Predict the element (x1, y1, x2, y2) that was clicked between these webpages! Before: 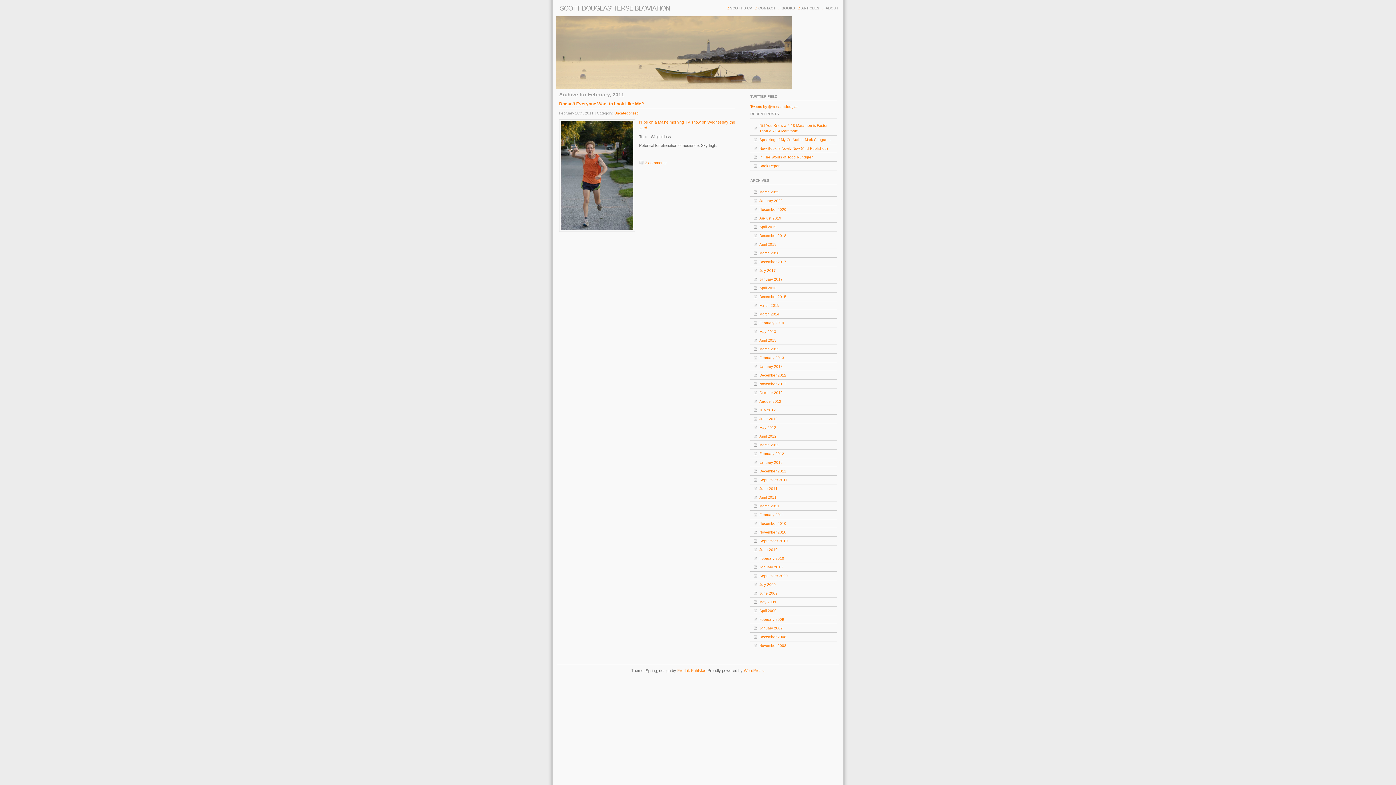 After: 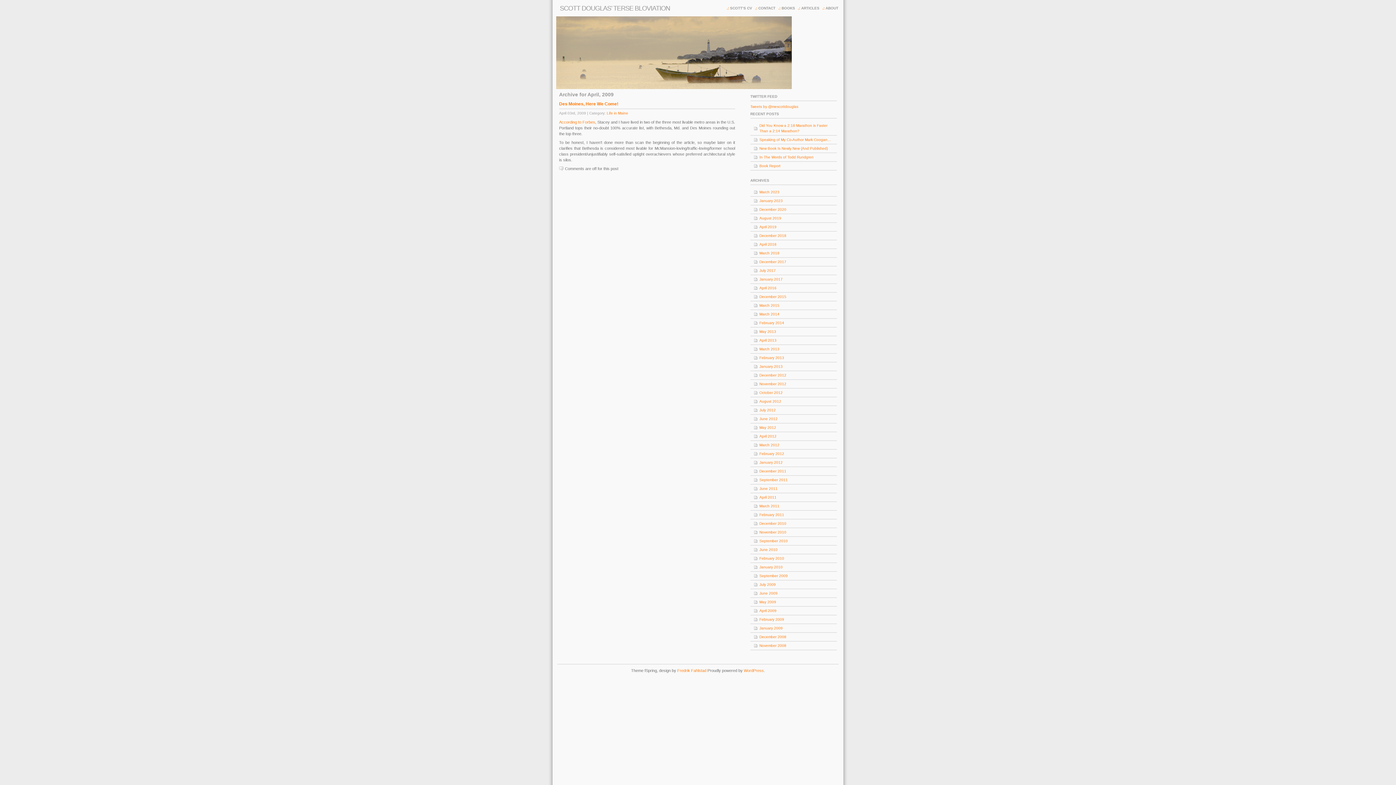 Action: label: April 2009 bbox: (750, 606, 837, 615)